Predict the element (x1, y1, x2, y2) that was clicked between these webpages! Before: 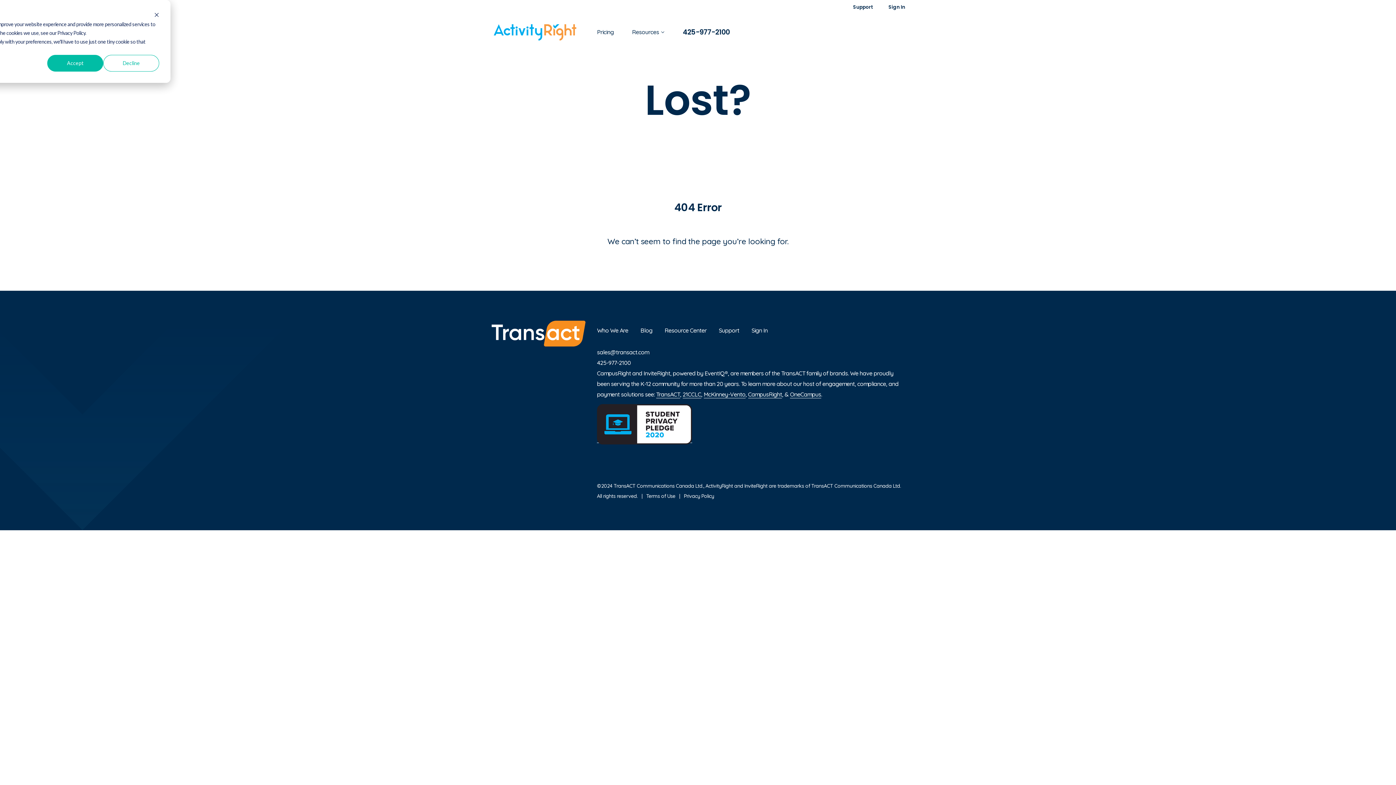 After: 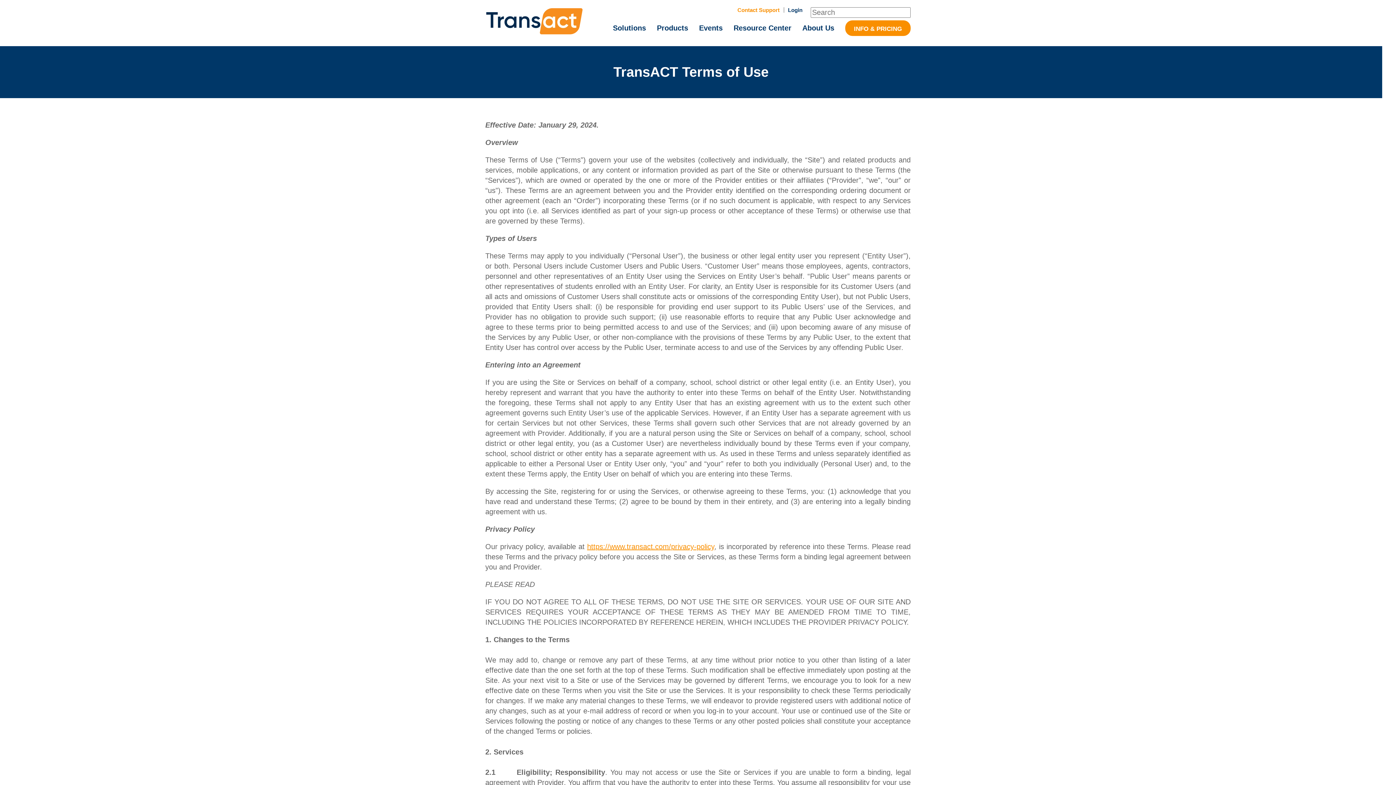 Action: label: Terms of Use bbox: (646, 492, 675, 499)